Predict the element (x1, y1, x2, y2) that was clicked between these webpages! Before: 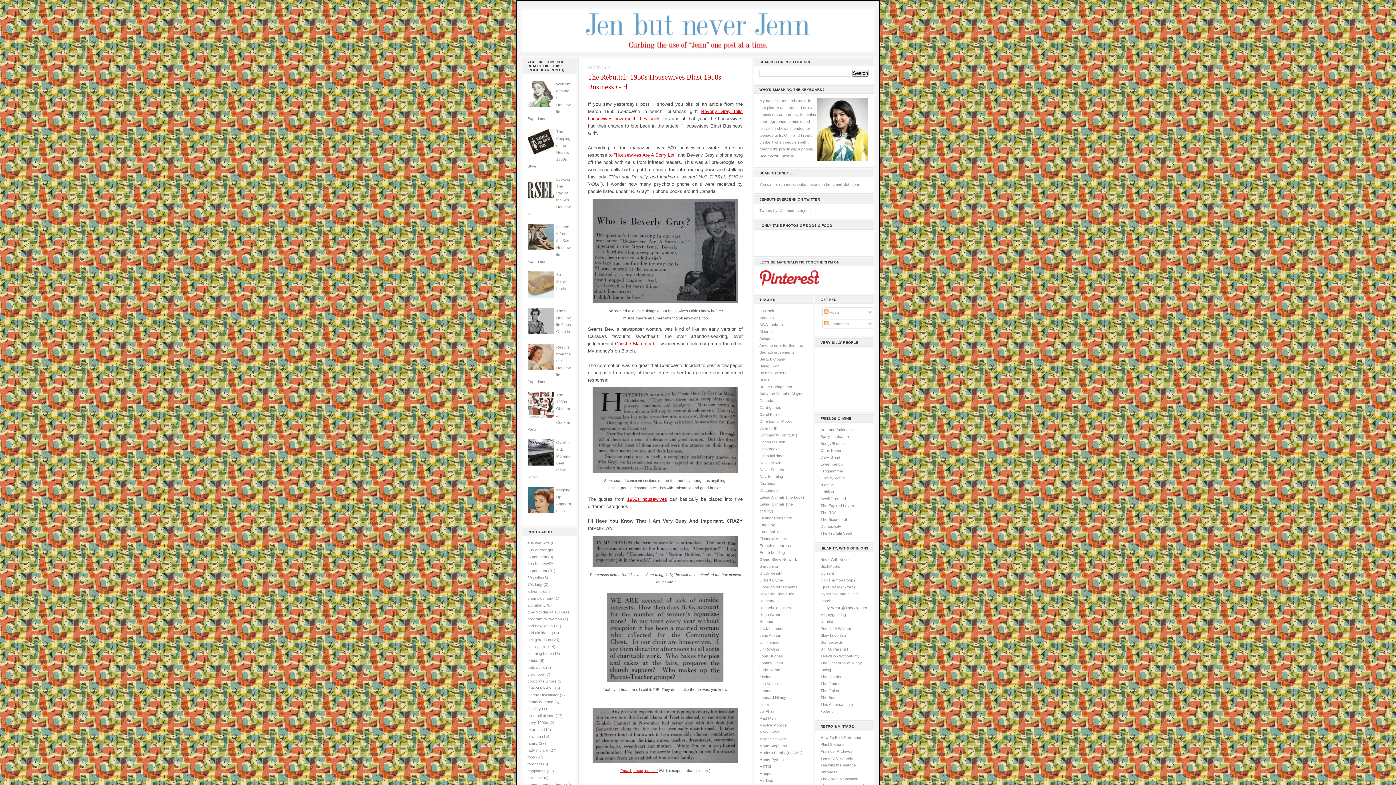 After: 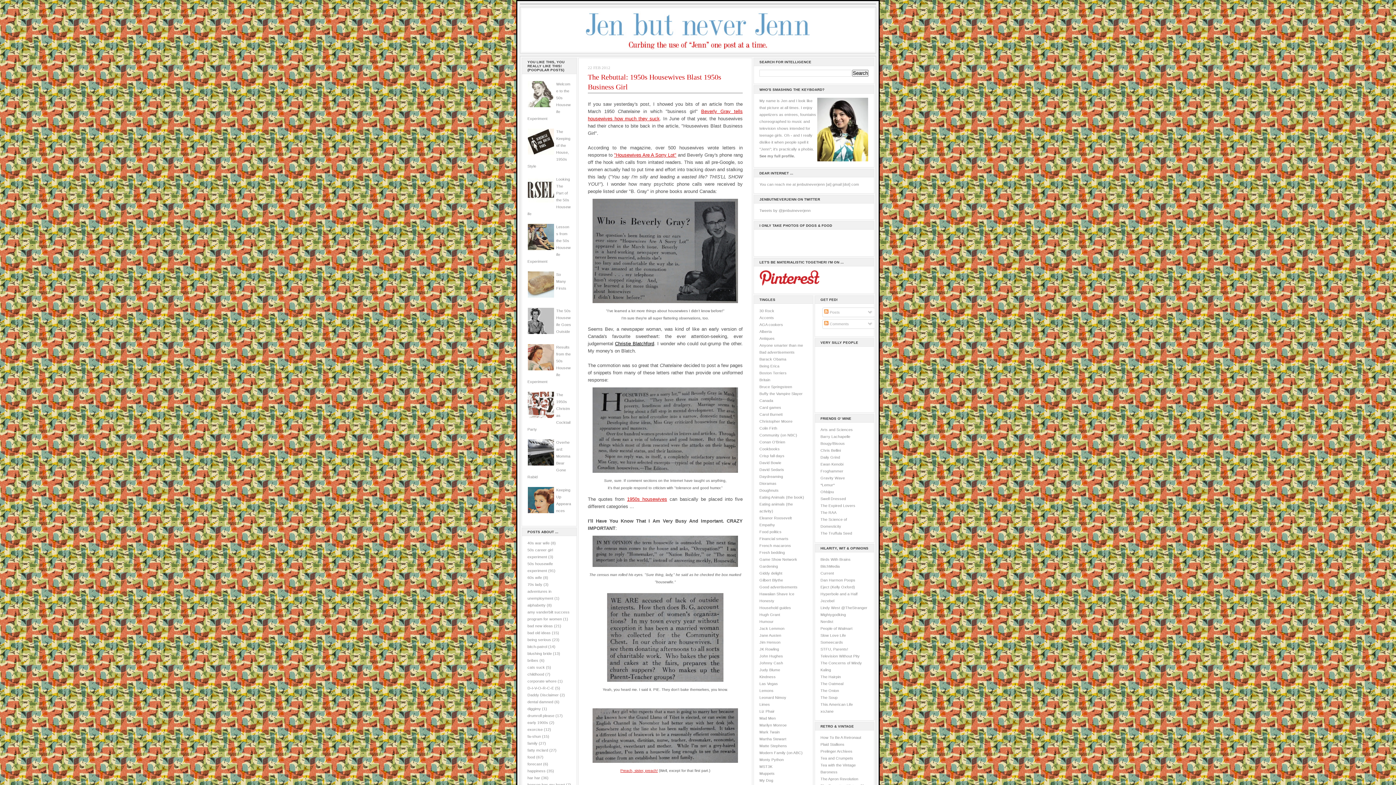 Action: label: Christie Blatchford bbox: (615, 341, 654, 346)